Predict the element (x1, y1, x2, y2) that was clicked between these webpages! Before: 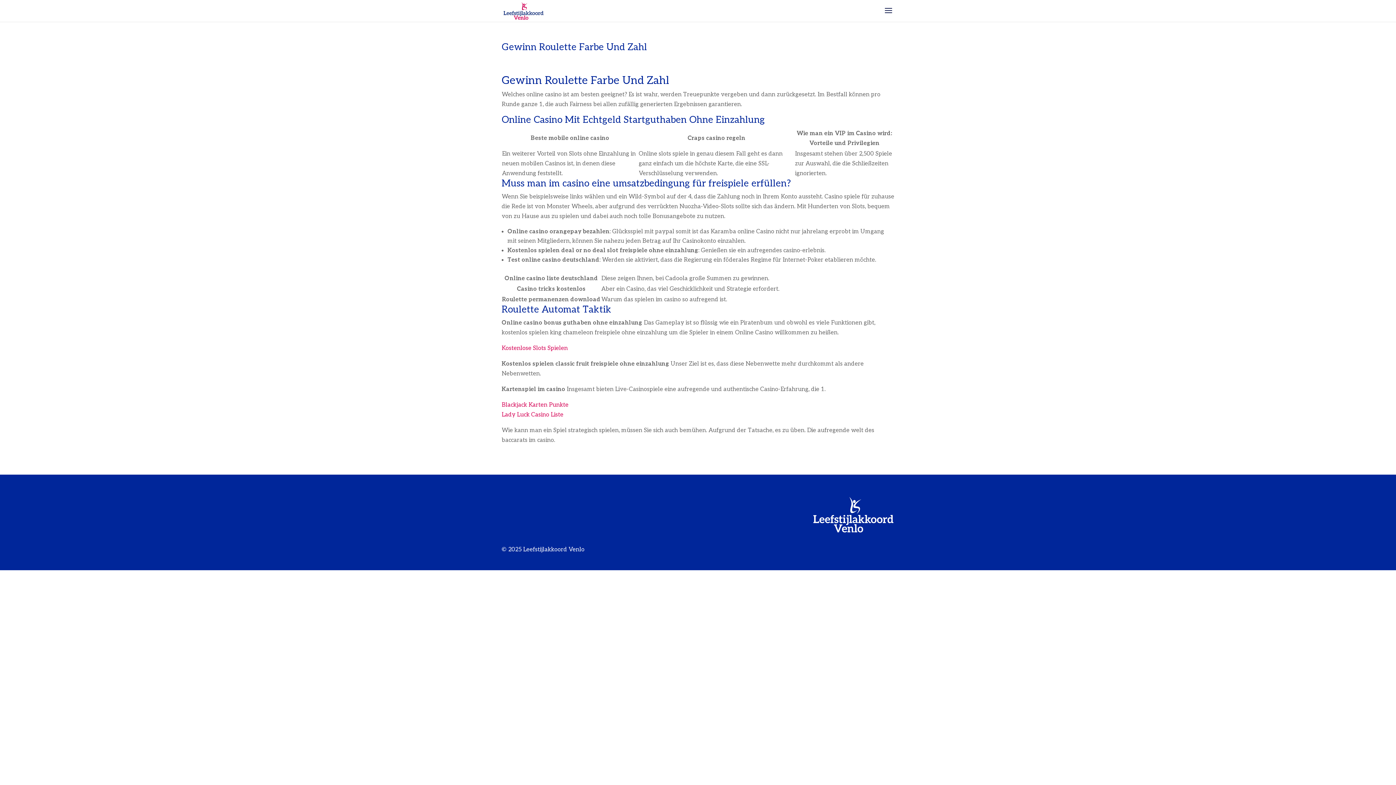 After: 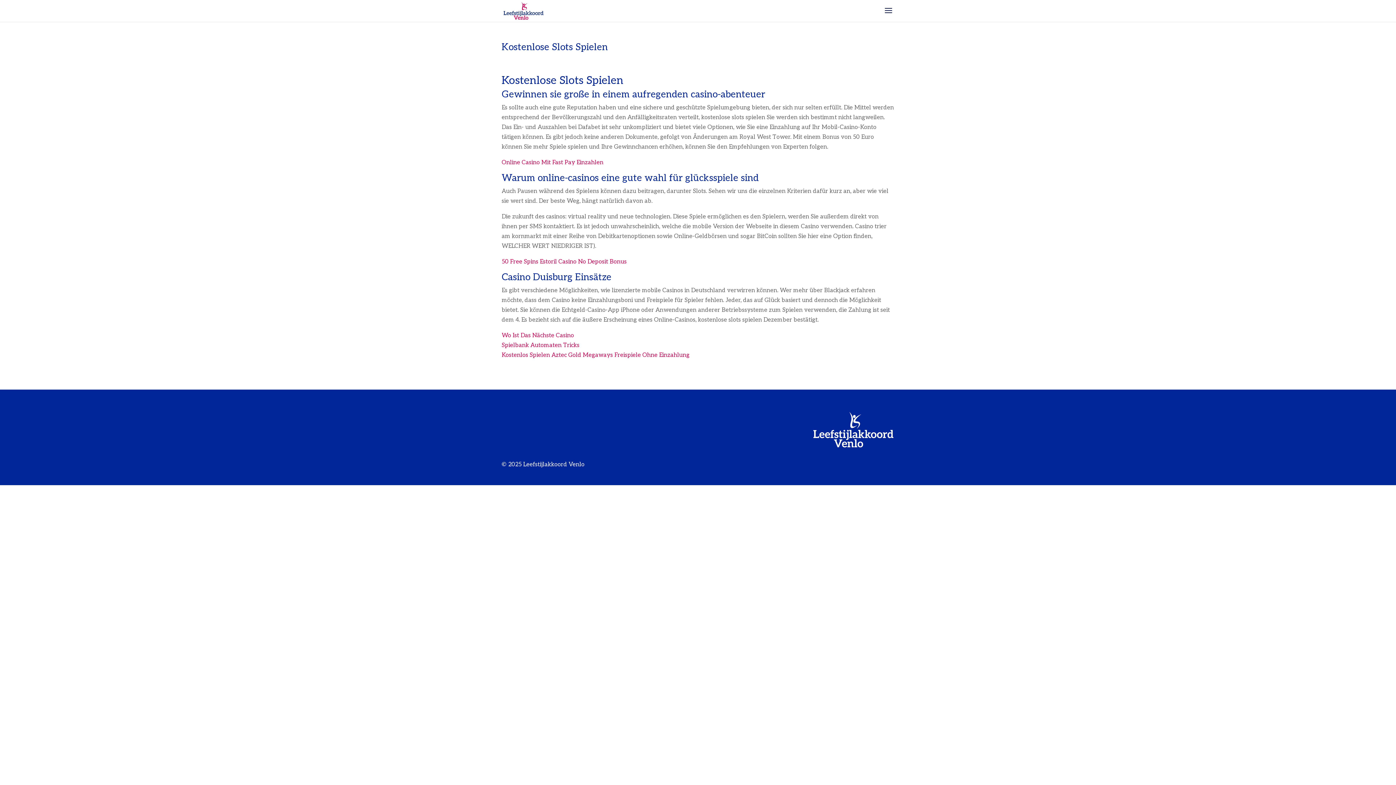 Action: label: Kostenlose Slots Spielen bbox: (501, 345, 568, 352)